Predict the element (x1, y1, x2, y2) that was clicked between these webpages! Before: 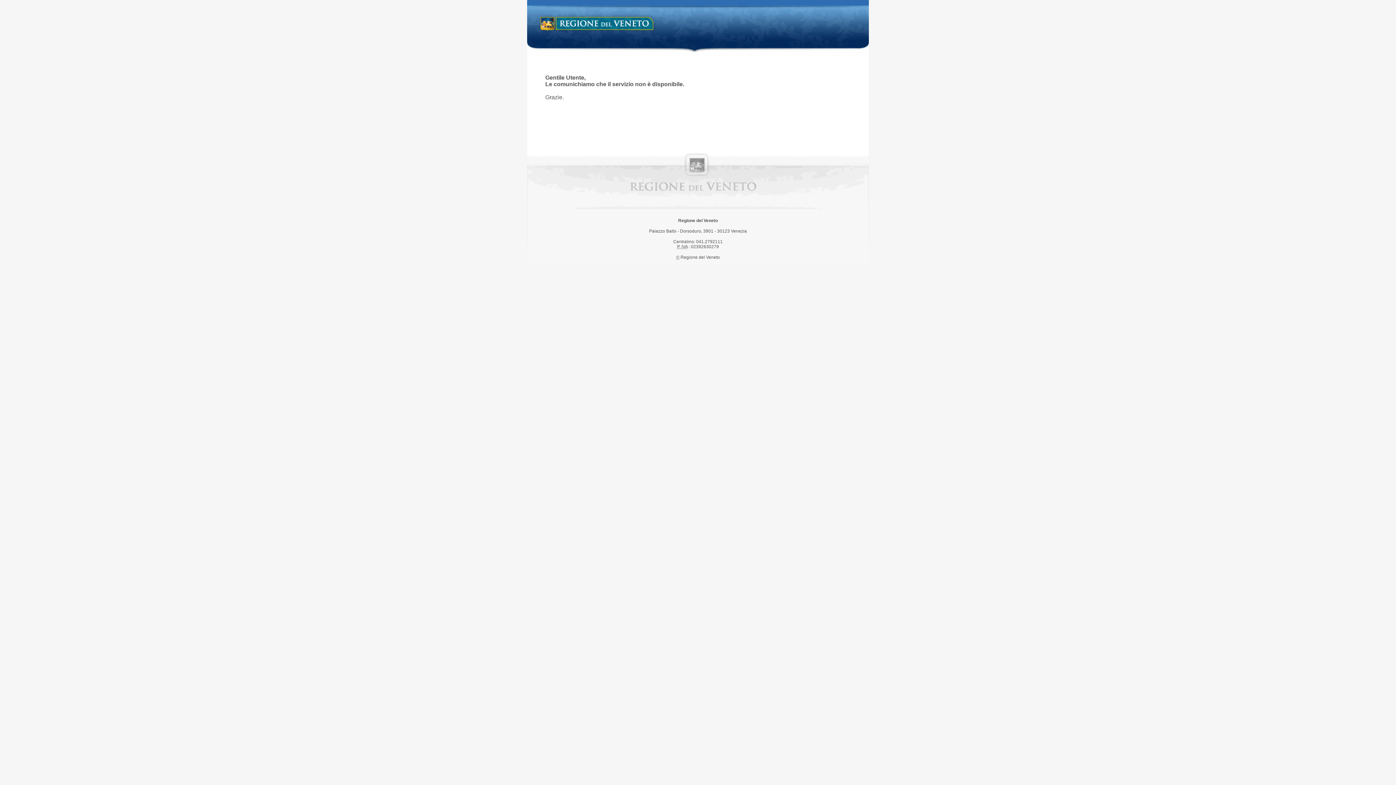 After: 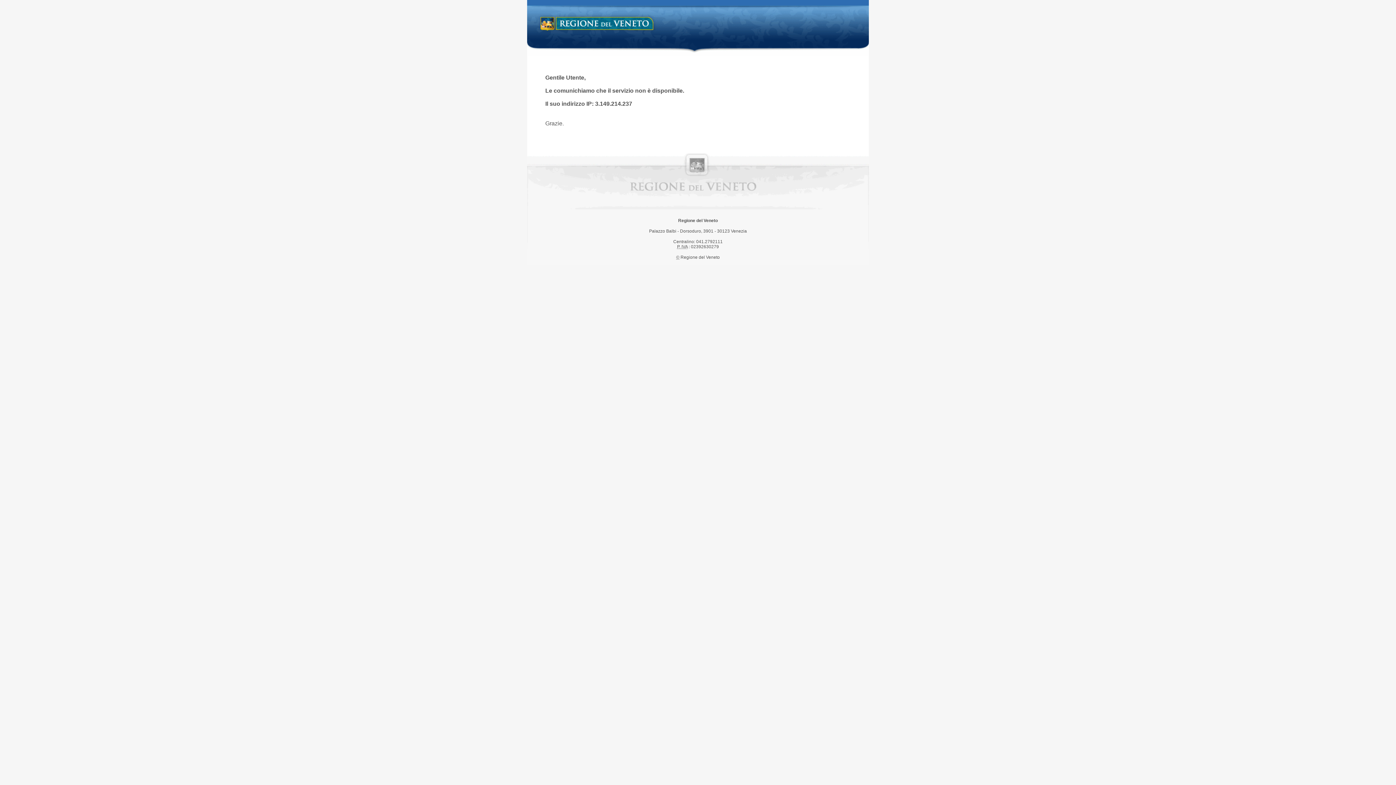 Action: label: Regione del Veneto bbox: (538, 14, 658, 34)